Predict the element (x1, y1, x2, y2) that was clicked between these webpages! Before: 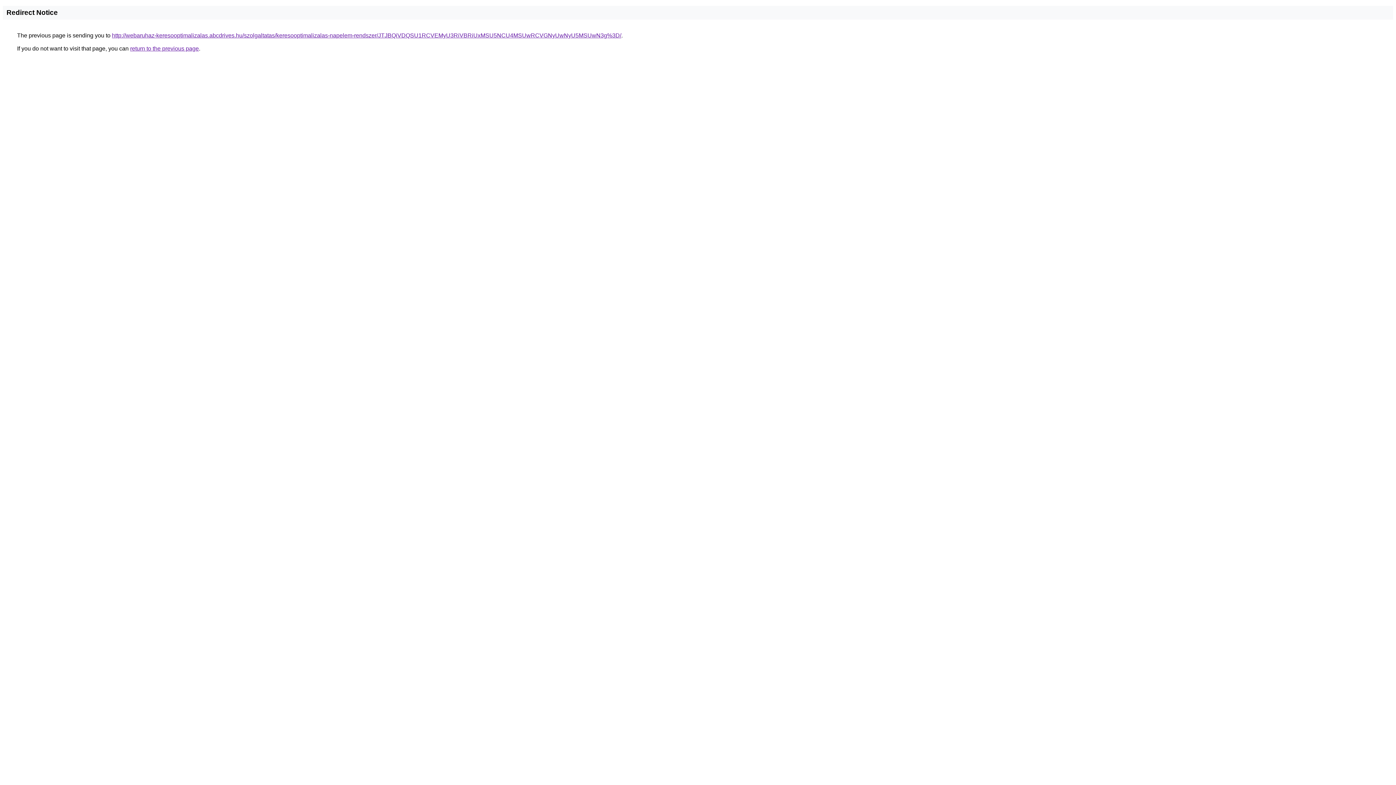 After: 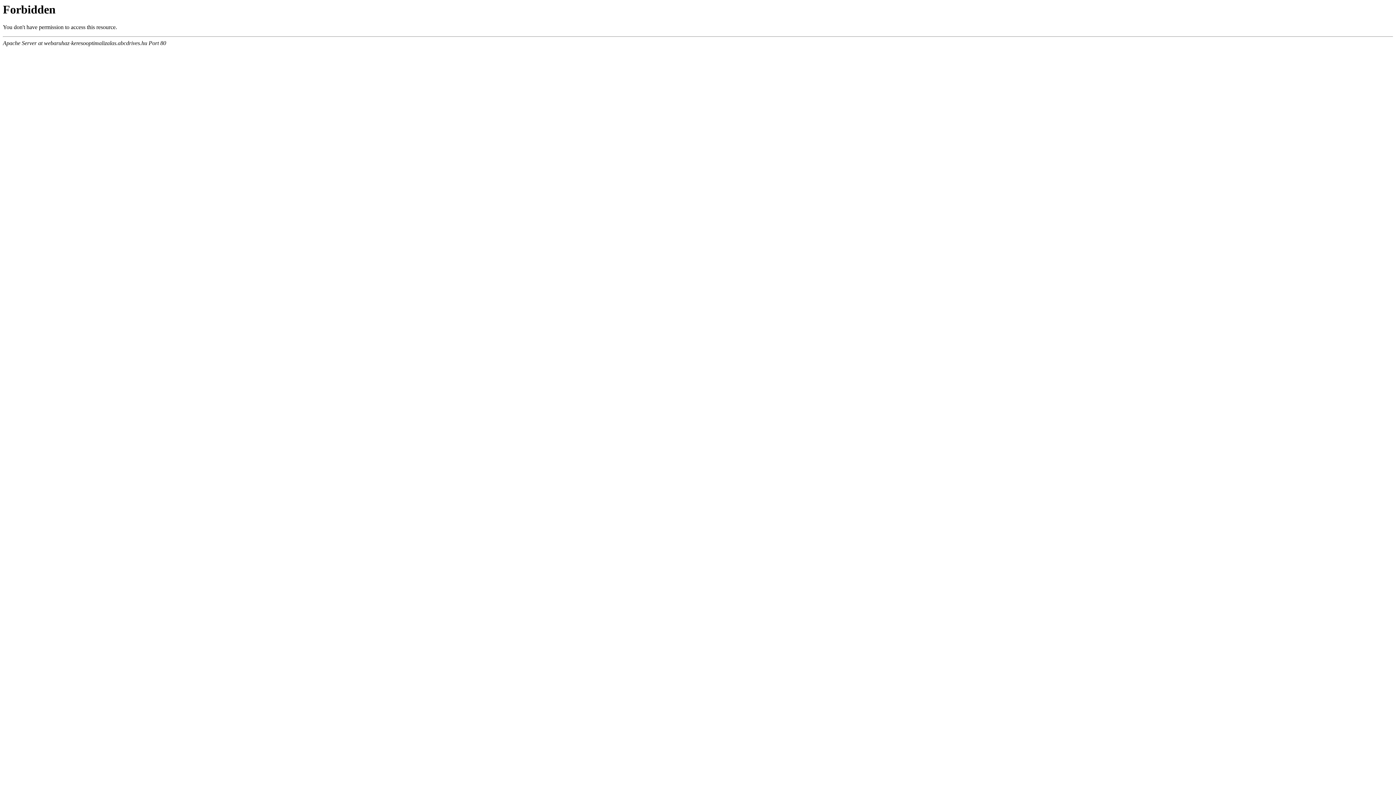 Action: label: http://webaruhaz-keresooptimalizalas.abcdrives.hu/szolgaltatas/keresooptimalizalas-napelem-rendszer/JTJBQiVDQSU1RCVEMyU3RiVBRiUxMSU5NCU4MSUwRCVGNyUwNyU5MSUwN3g%3D/ bbox: (112, 32, 621, 38)